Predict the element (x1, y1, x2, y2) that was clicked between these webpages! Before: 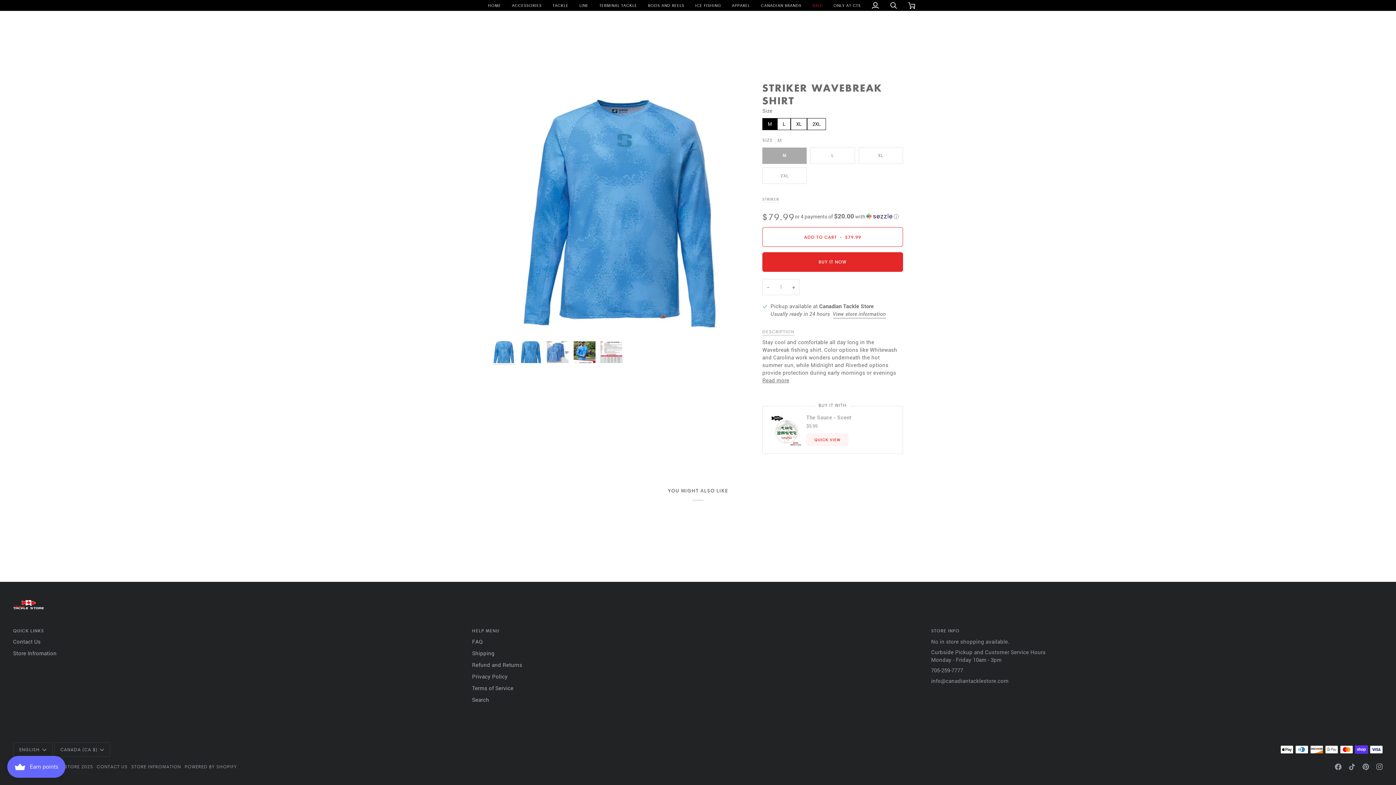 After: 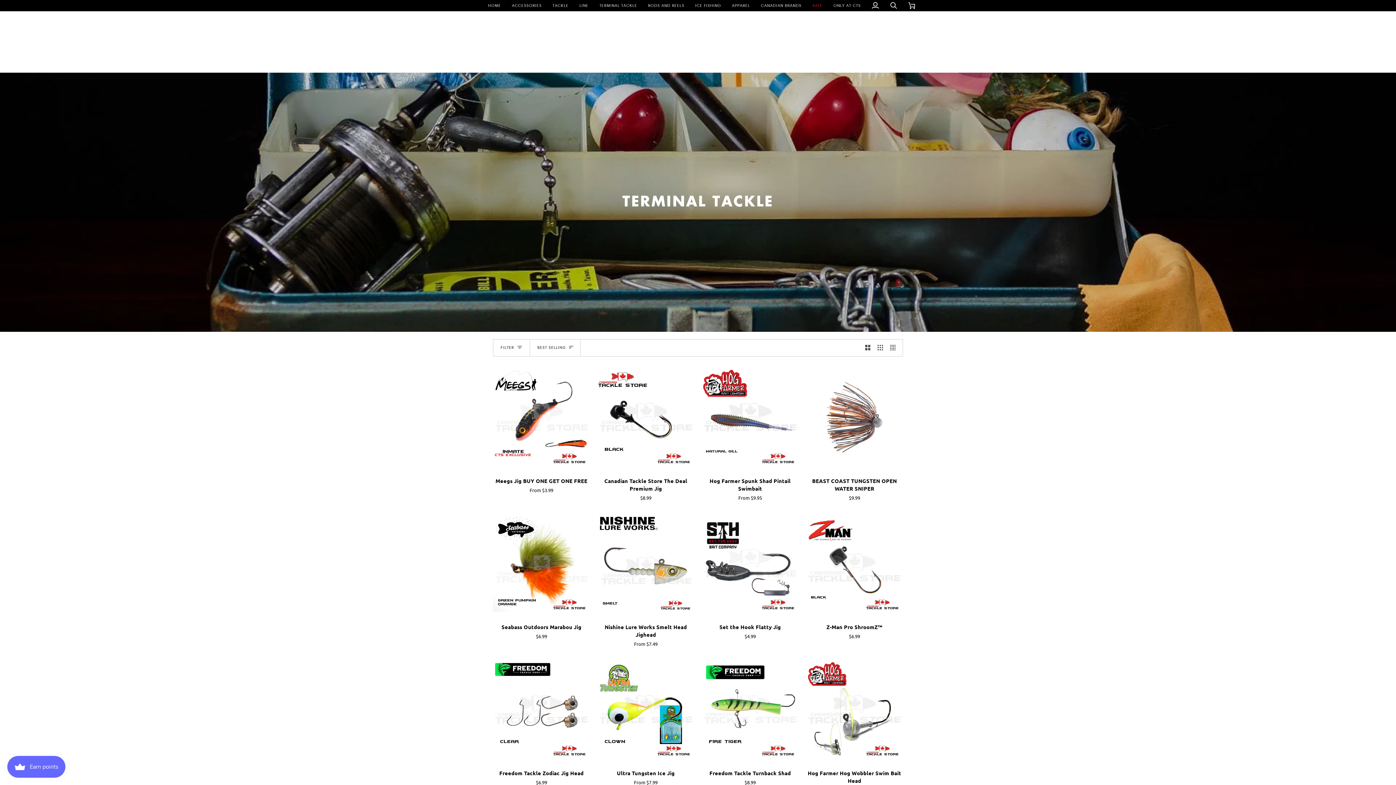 Action: bbox: (594, 0, 642, 10) label: TERMINAL TACKLE